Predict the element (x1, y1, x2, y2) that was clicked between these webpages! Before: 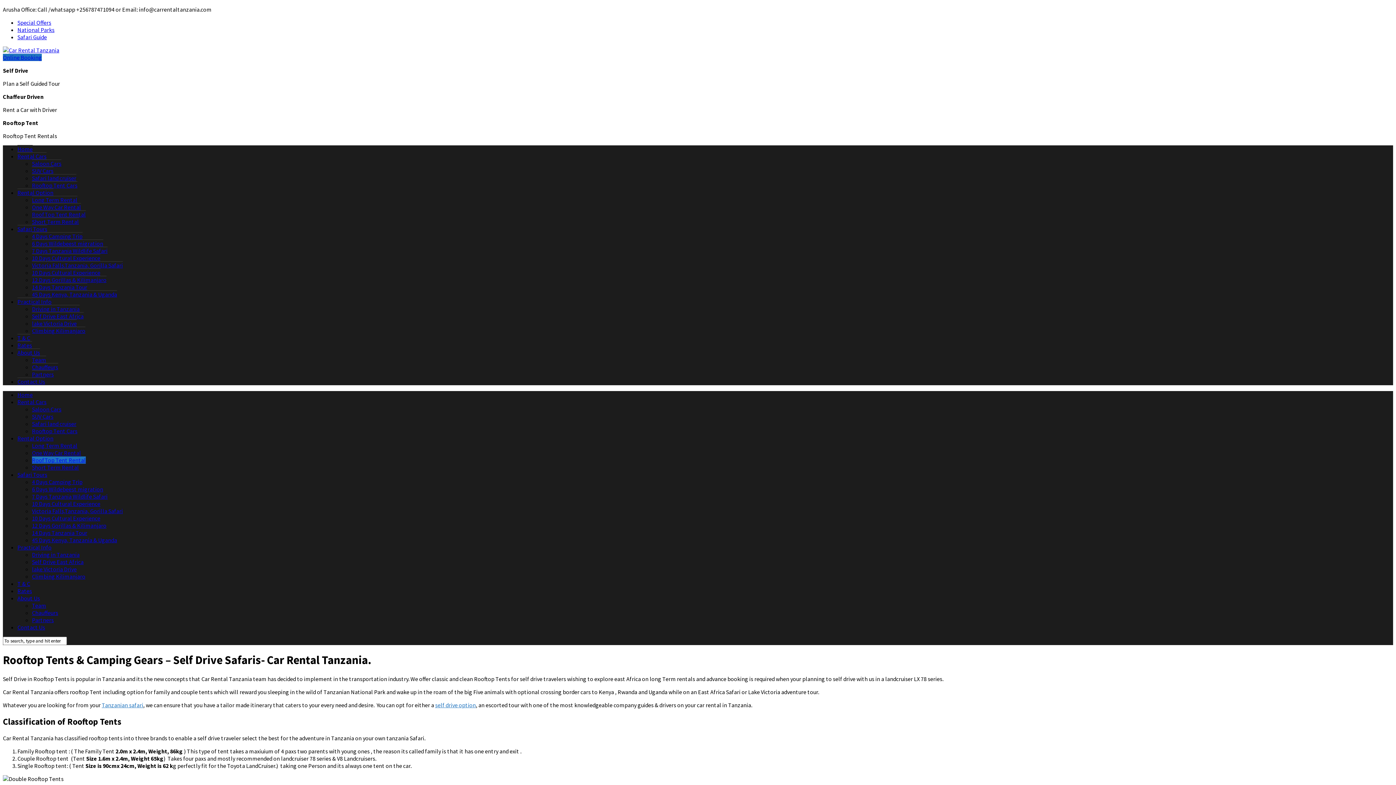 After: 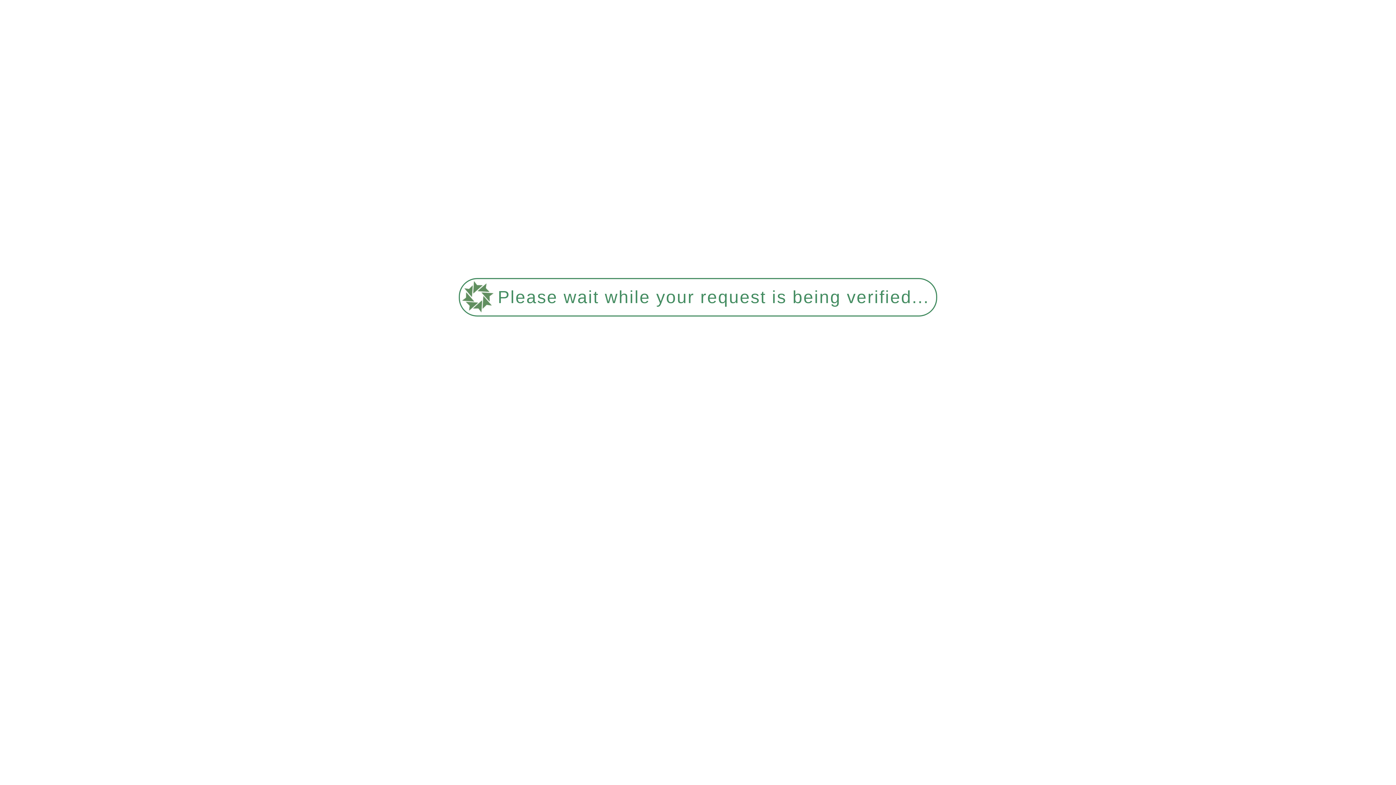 Action: bbox: (32, 413, 53, 420) label: SUV Cars